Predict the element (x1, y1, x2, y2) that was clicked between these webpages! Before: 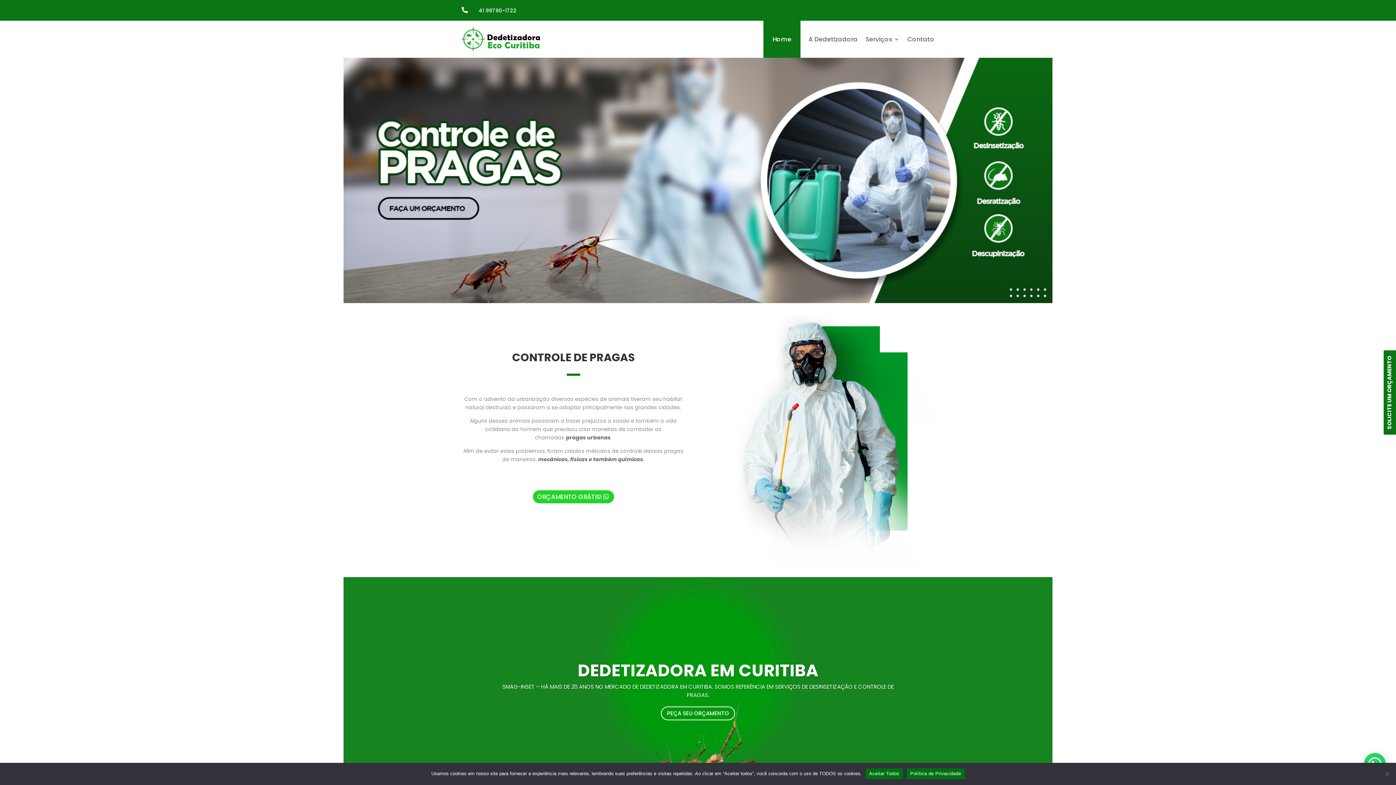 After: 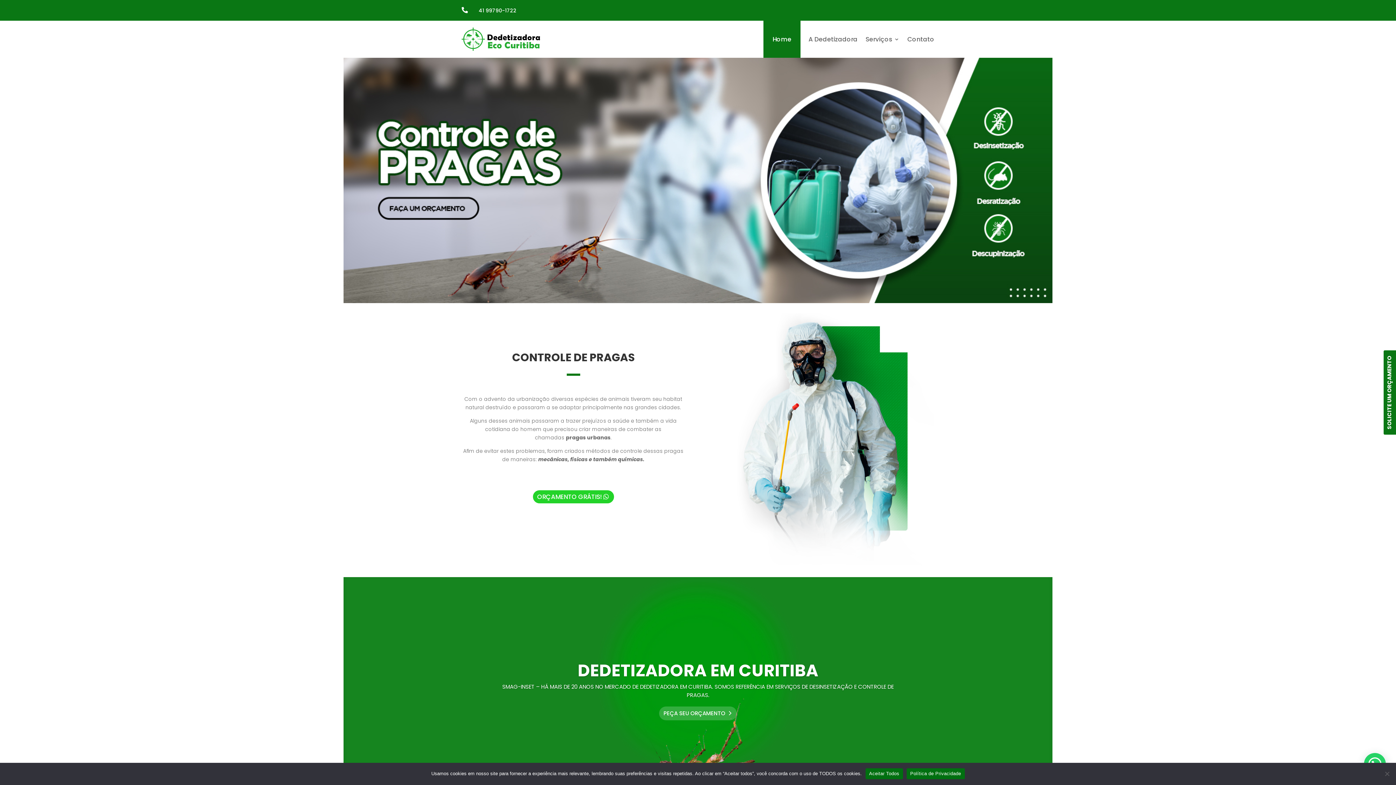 Action: bbox: (661, 706, 735, 720) label: PEÇA SEU ORÇAMENTO